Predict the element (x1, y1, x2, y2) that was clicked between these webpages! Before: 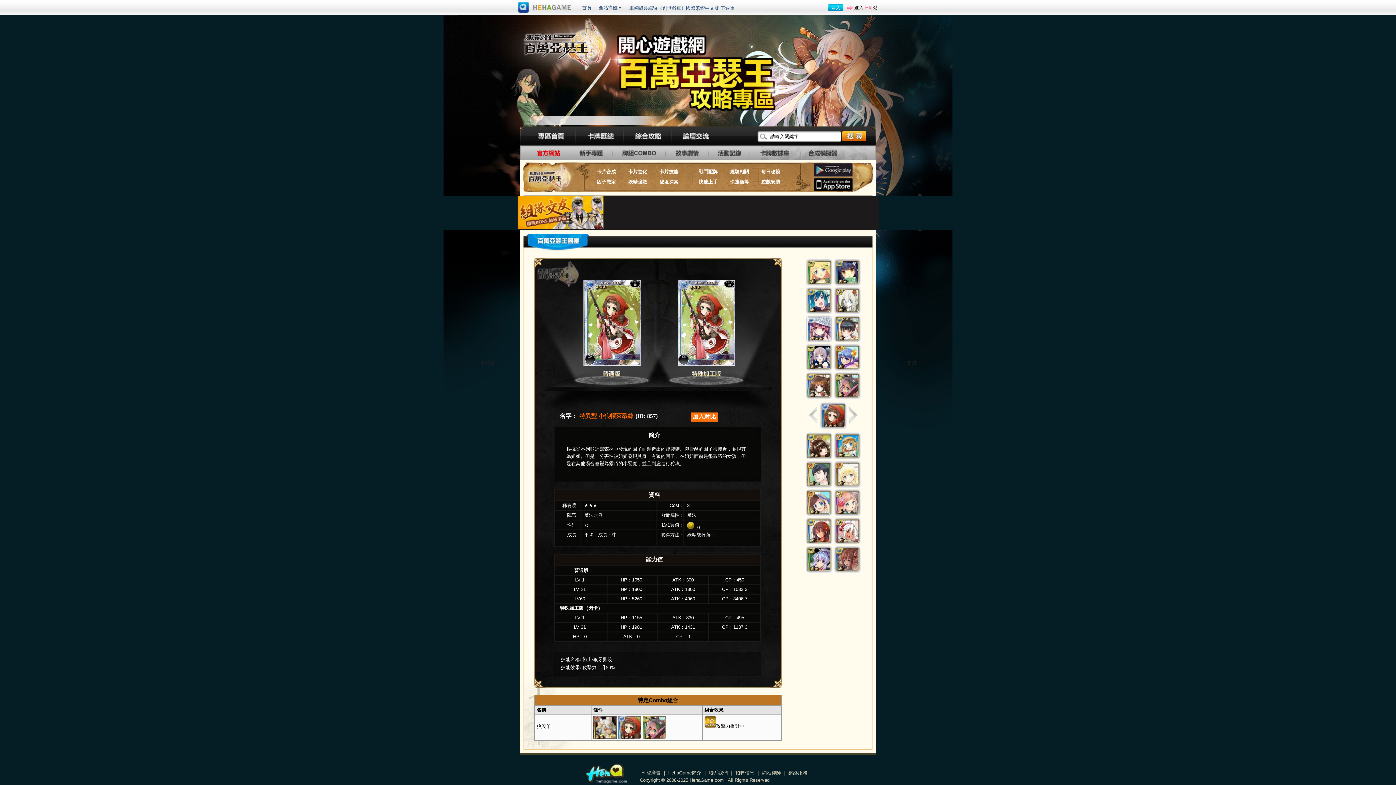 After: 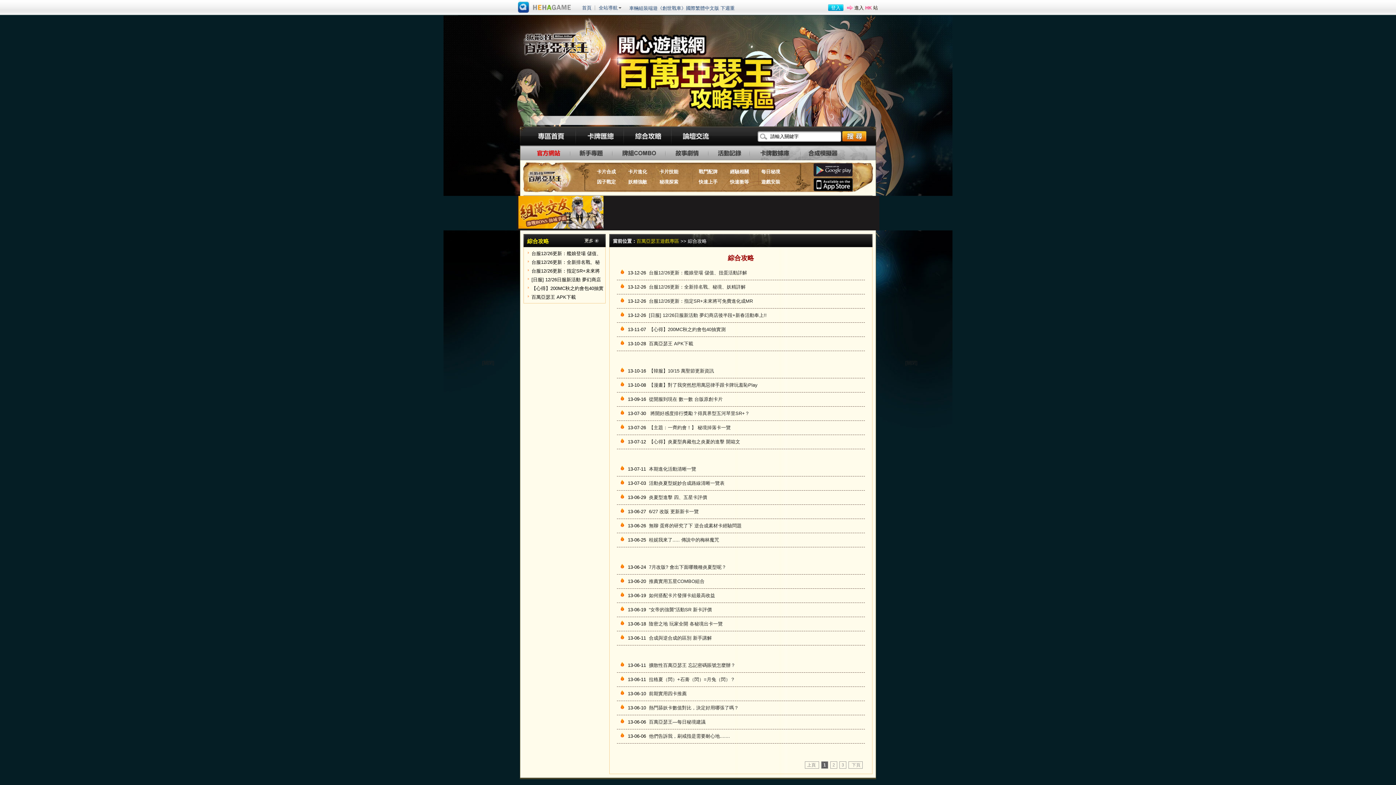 Action: bbox: (624, 126, 672, 145) label: 綜合攻略